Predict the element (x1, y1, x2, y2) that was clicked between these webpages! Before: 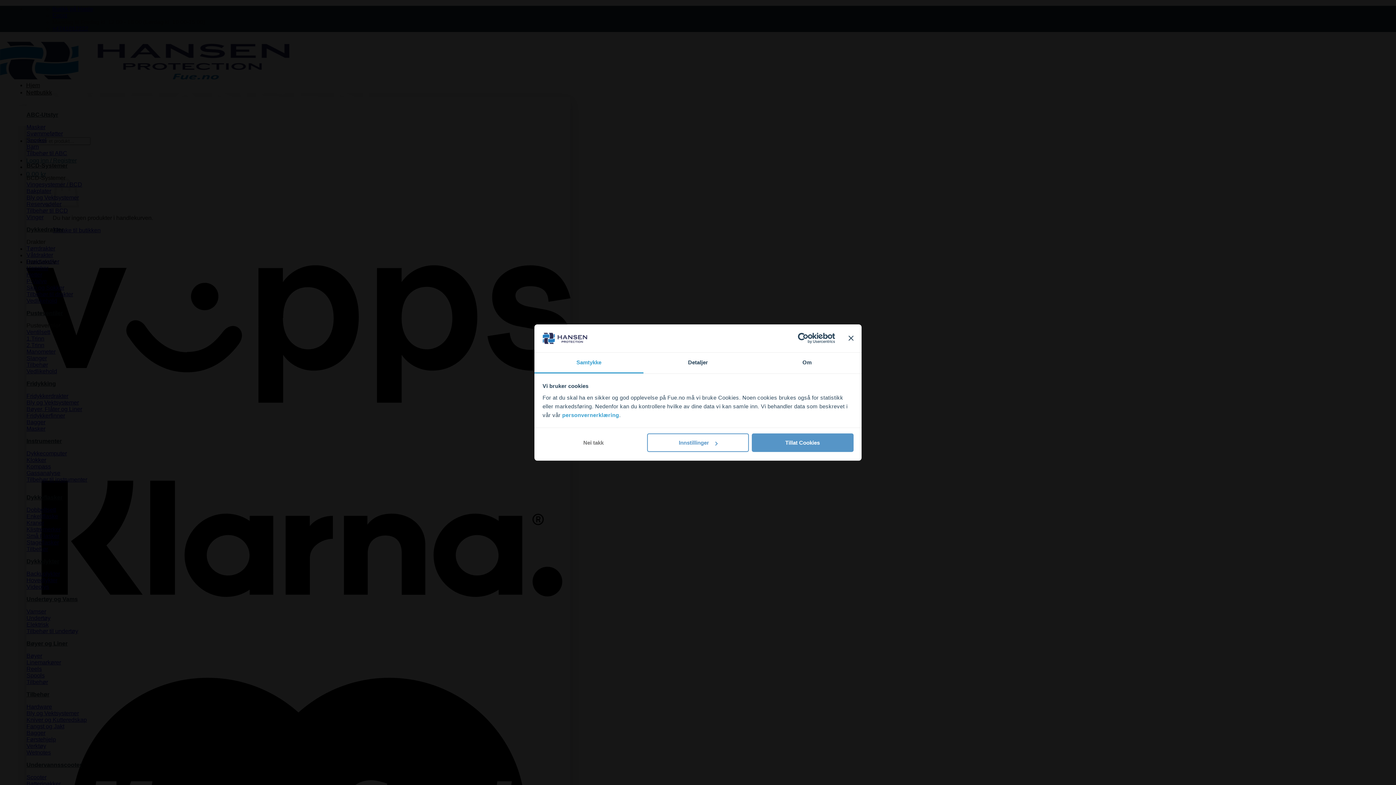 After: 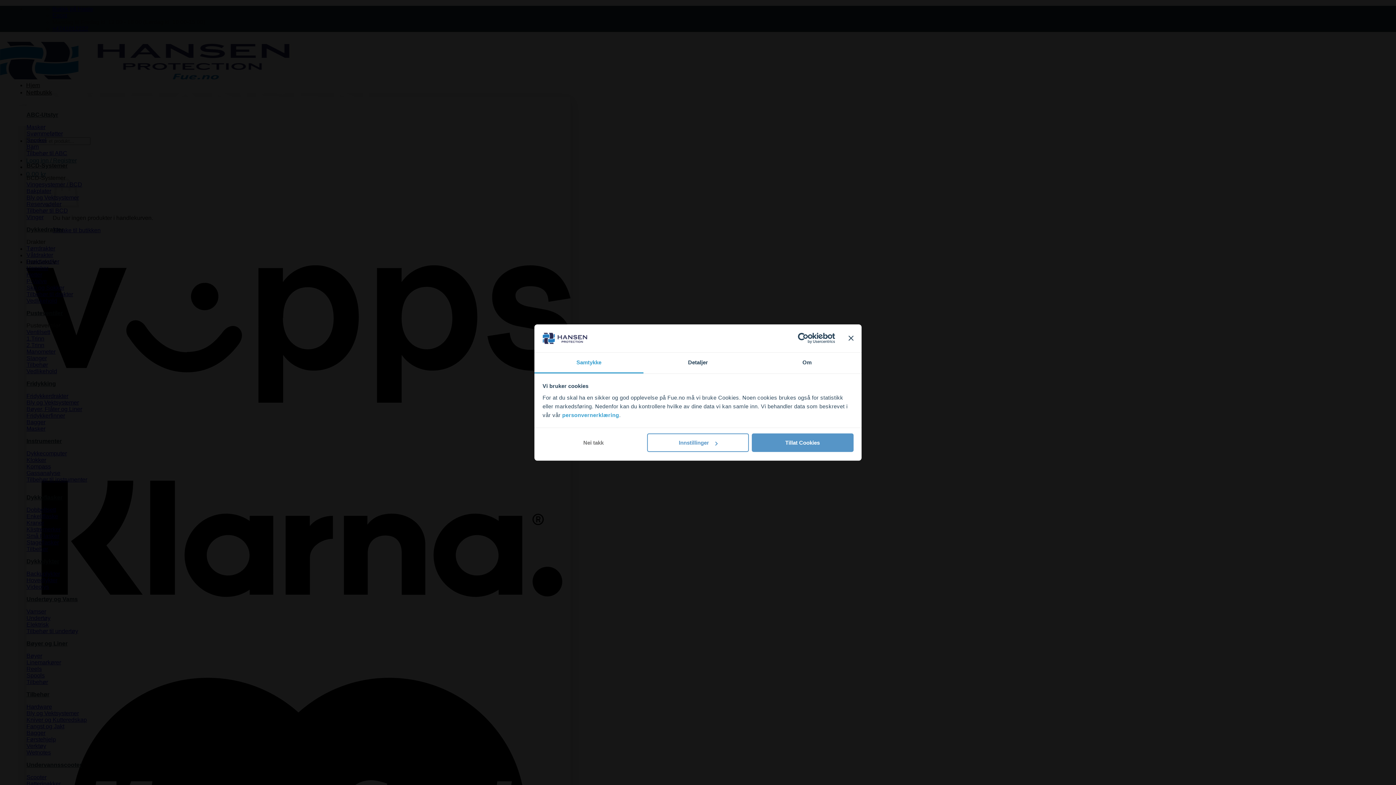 Action: bbox: (534, 352, 643, 373) label: Samtykke